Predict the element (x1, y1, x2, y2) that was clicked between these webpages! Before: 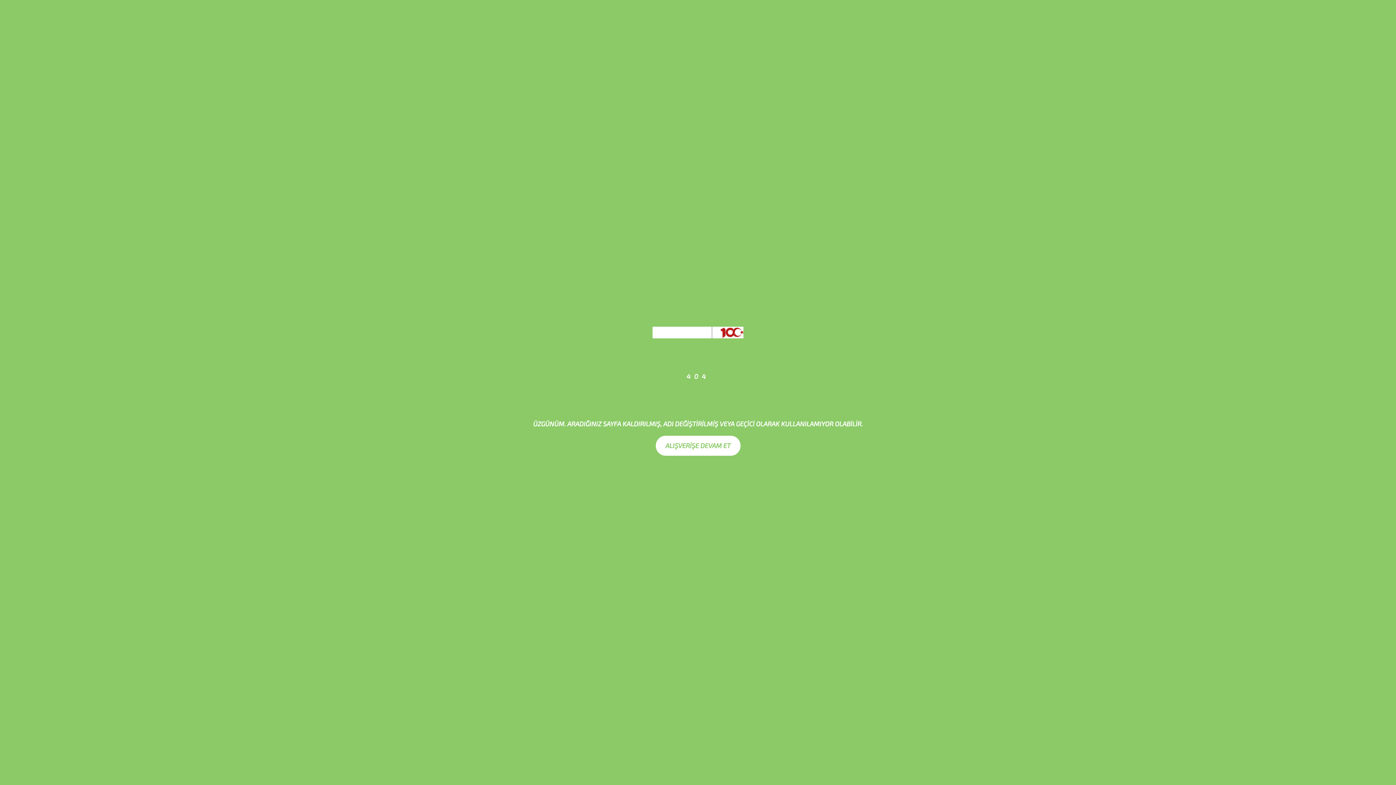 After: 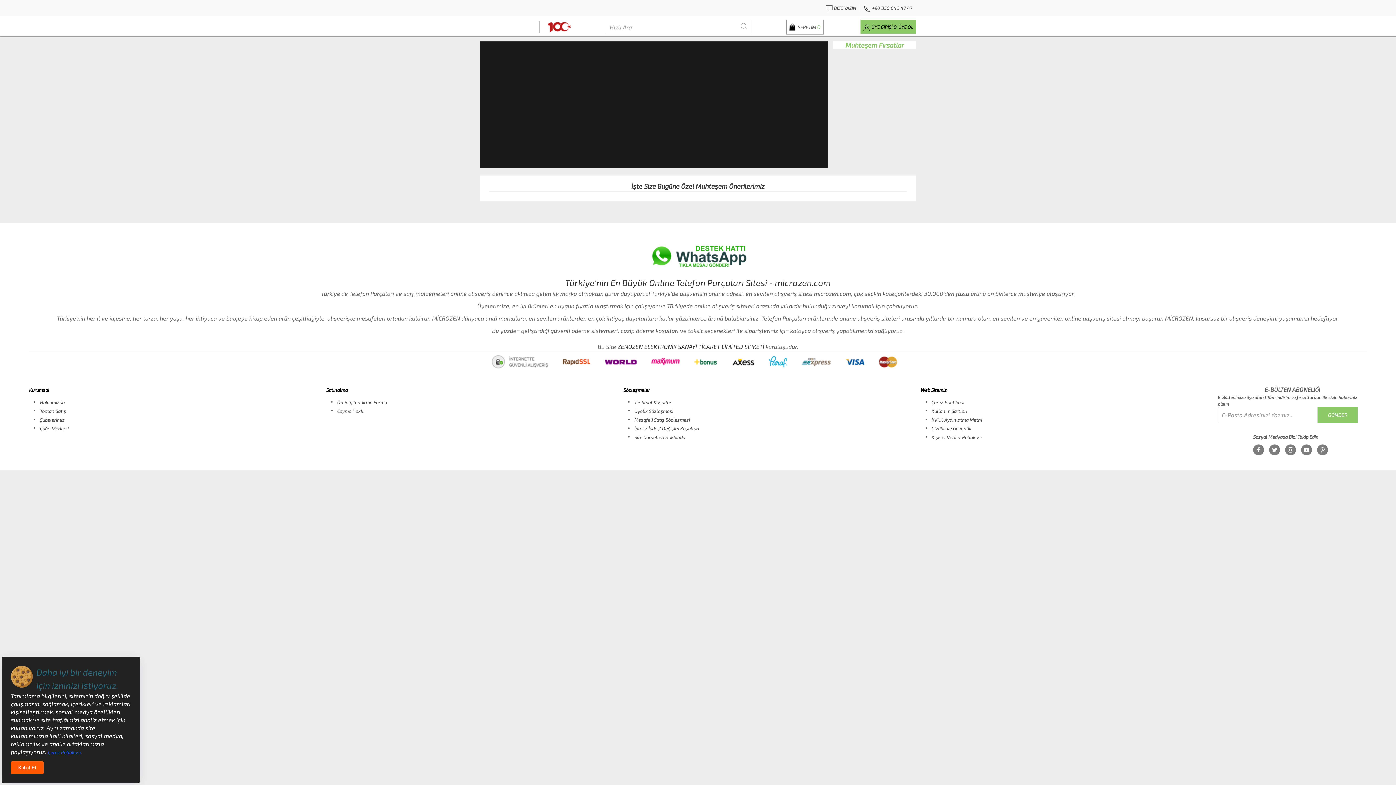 Action: bbox: (655, 436, 740, 456) label: ALIŞVERİŞE DEVAM ET